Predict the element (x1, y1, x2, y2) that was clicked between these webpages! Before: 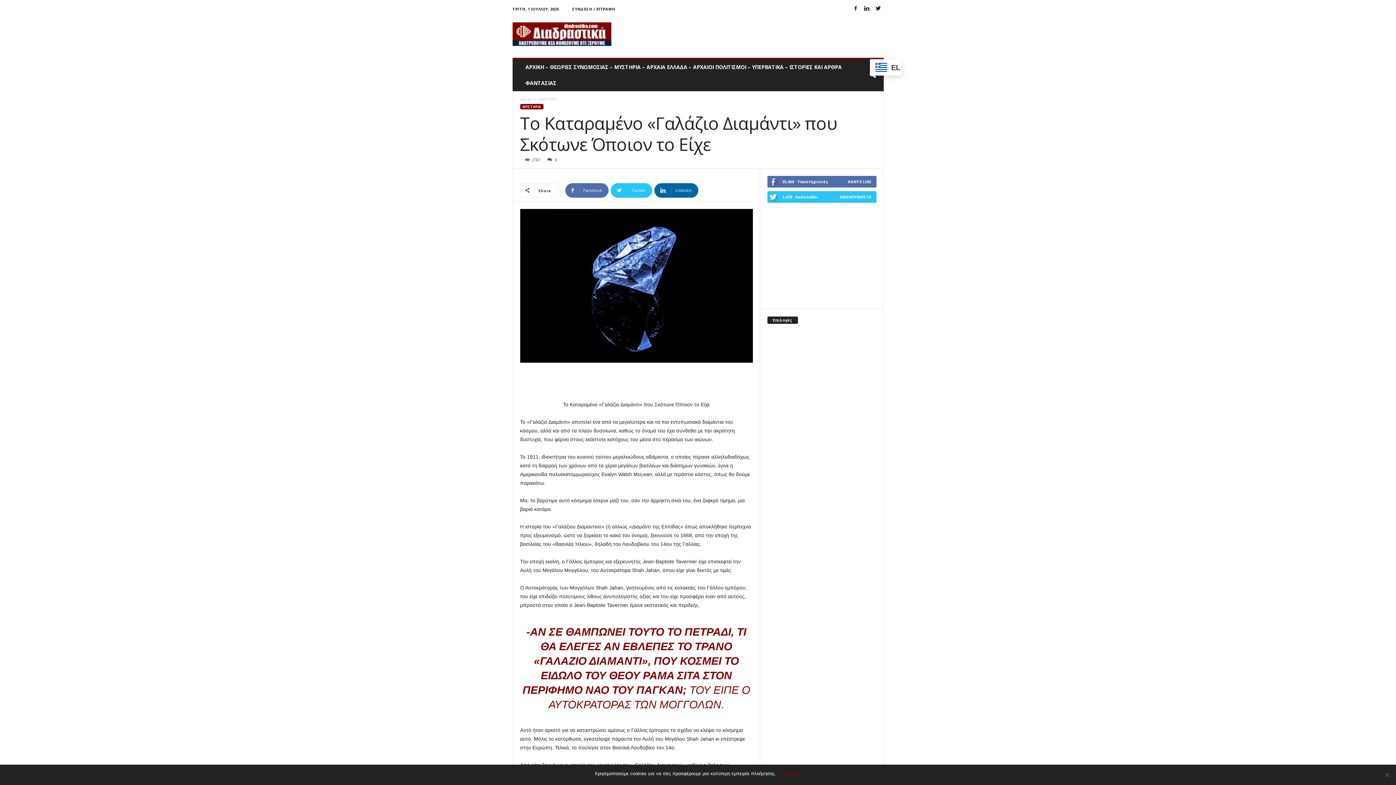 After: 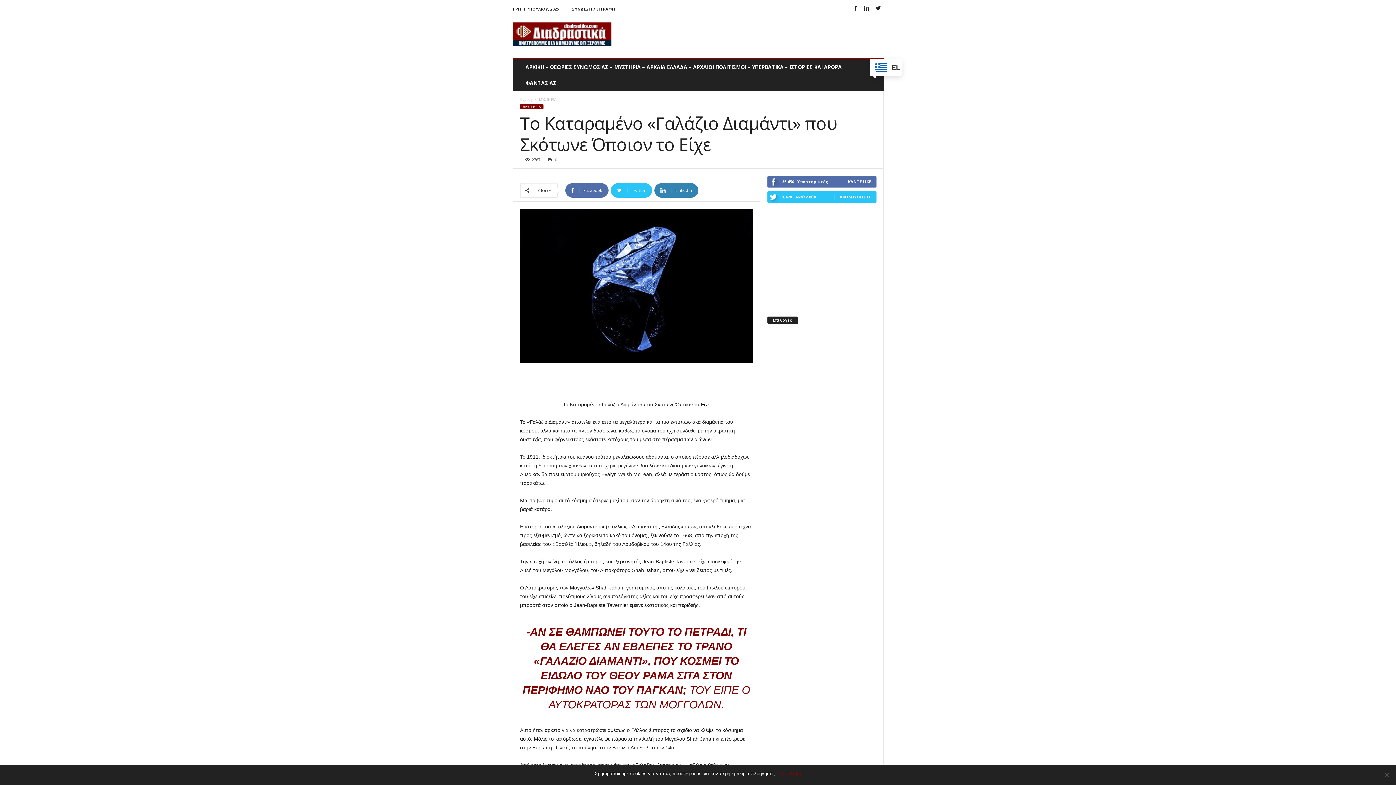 Action: label:  Linkedin bbox: (654, 183, 698, 197)